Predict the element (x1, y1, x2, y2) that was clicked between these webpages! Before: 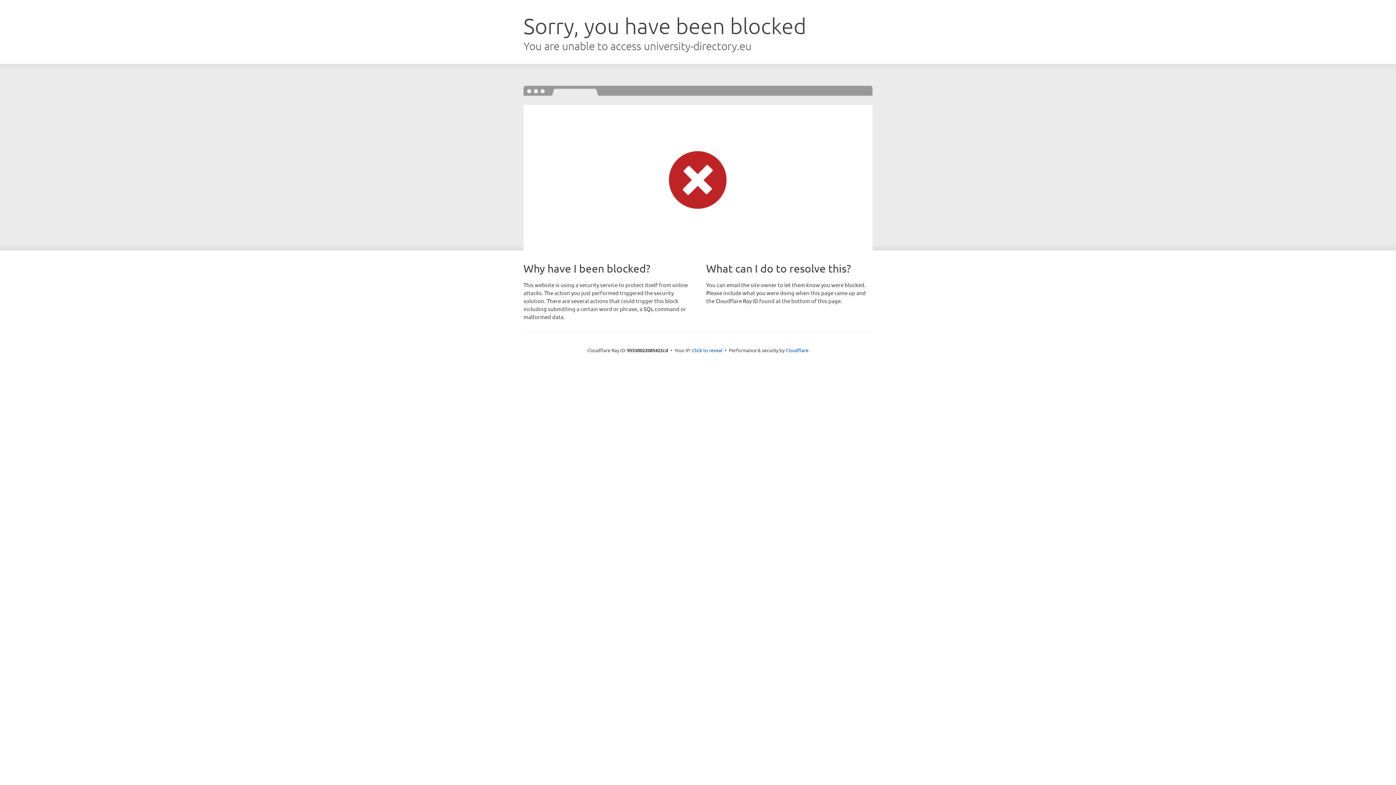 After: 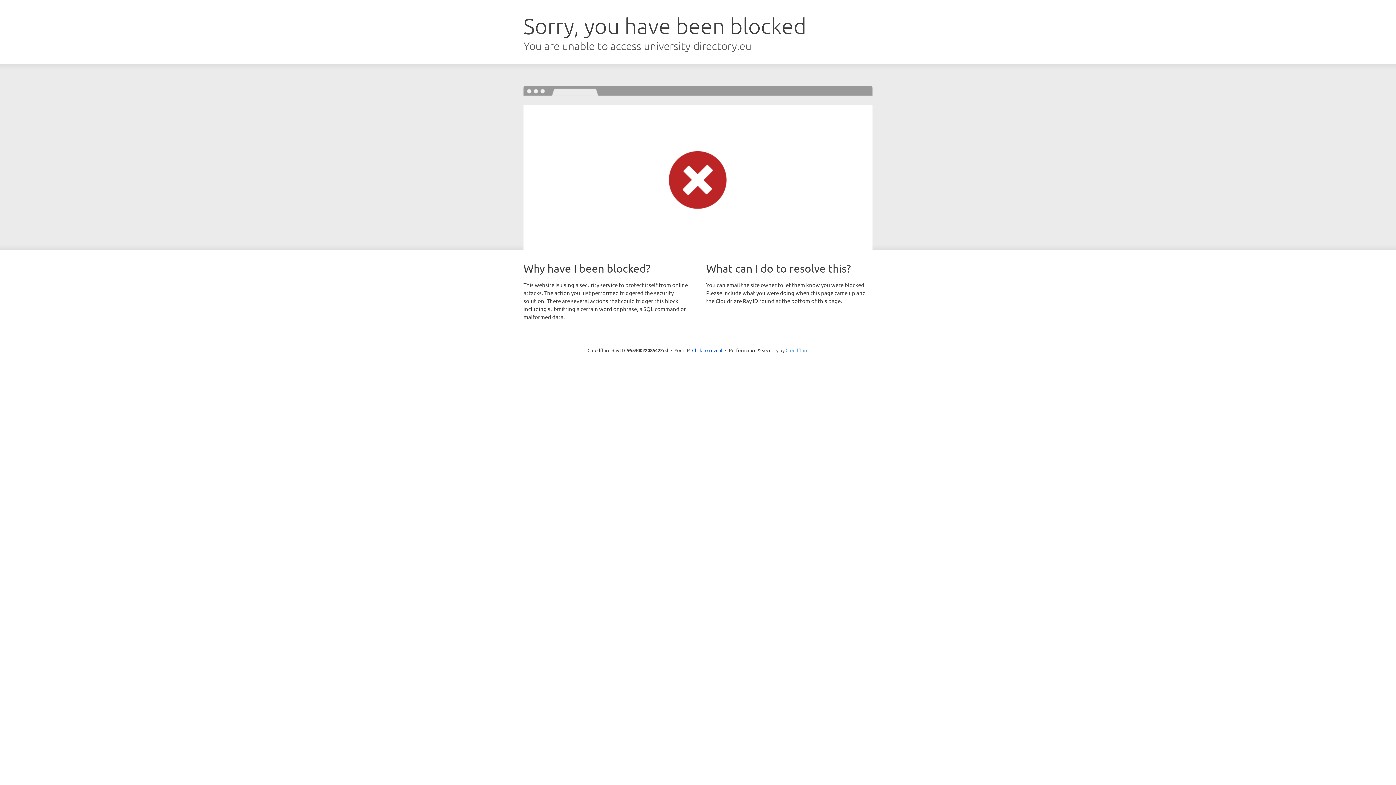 Action: label: Cloudflare bbox: (785, 347, 808, 353)